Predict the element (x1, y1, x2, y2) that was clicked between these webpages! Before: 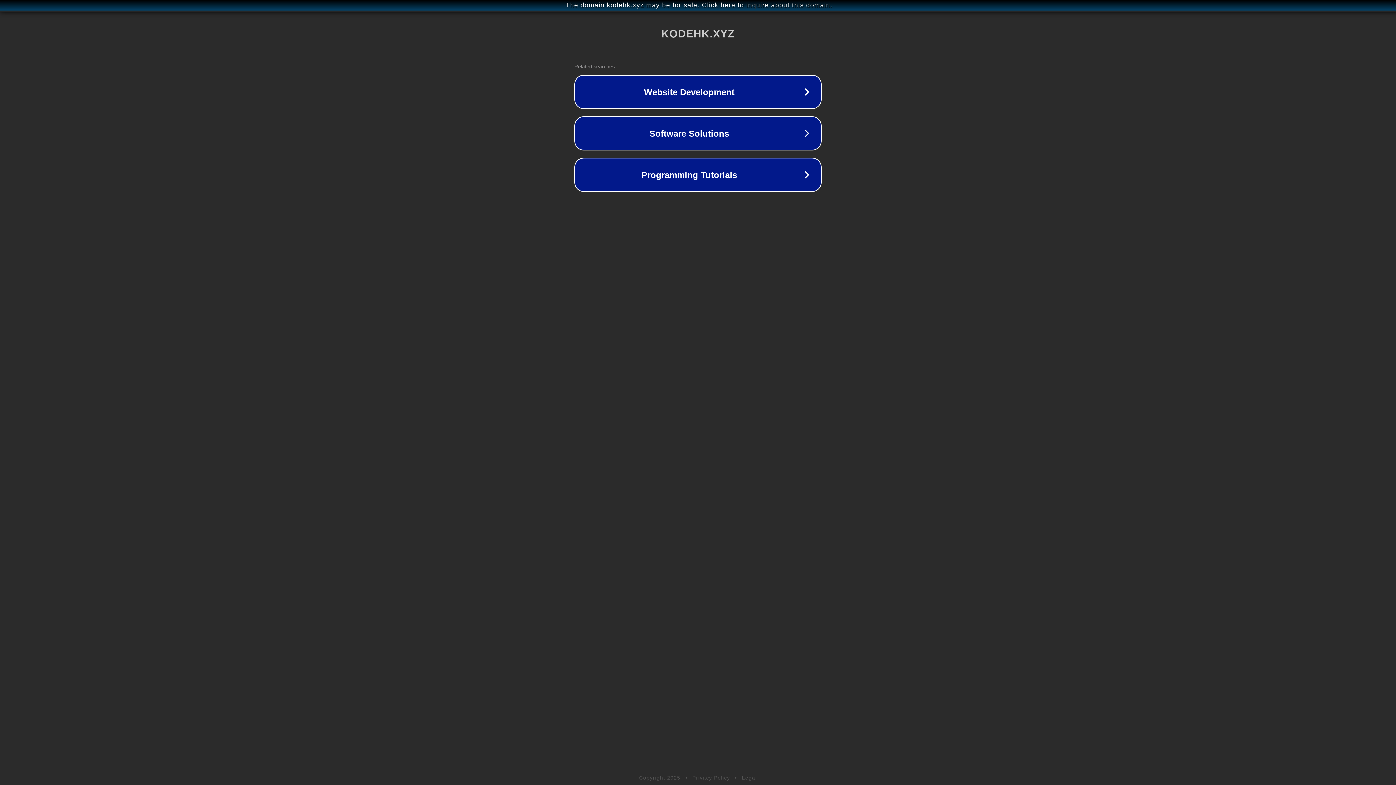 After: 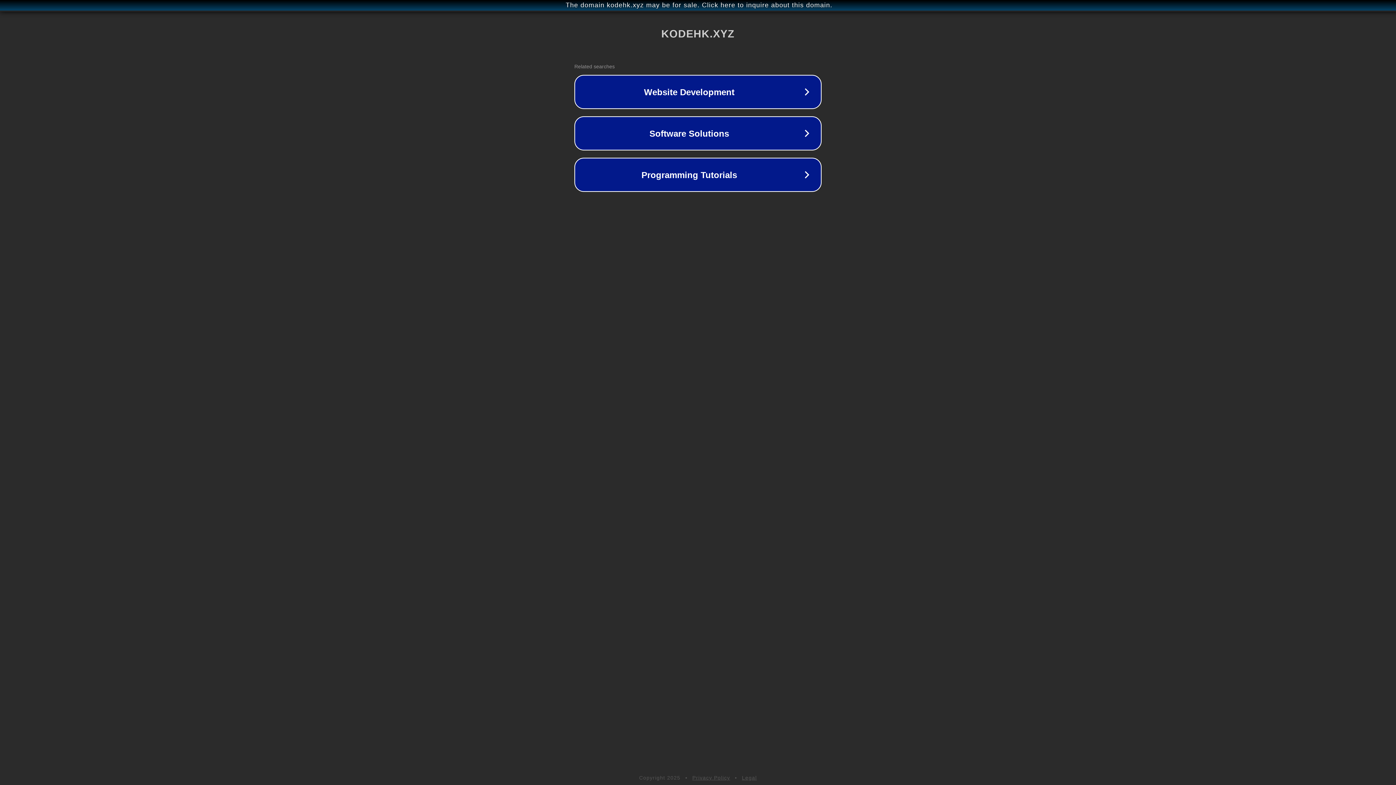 Action: label: Legal bbox: (742, 775, 757, 781)